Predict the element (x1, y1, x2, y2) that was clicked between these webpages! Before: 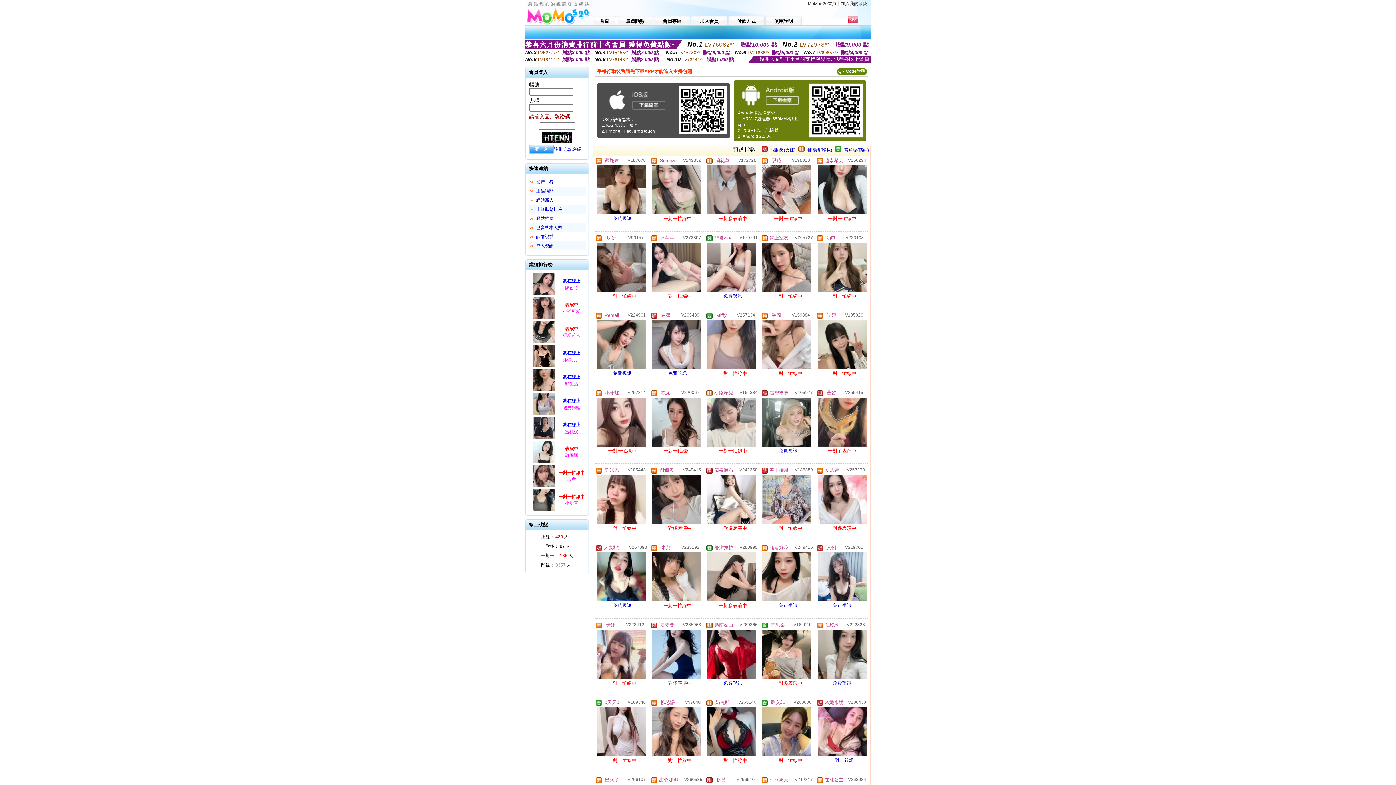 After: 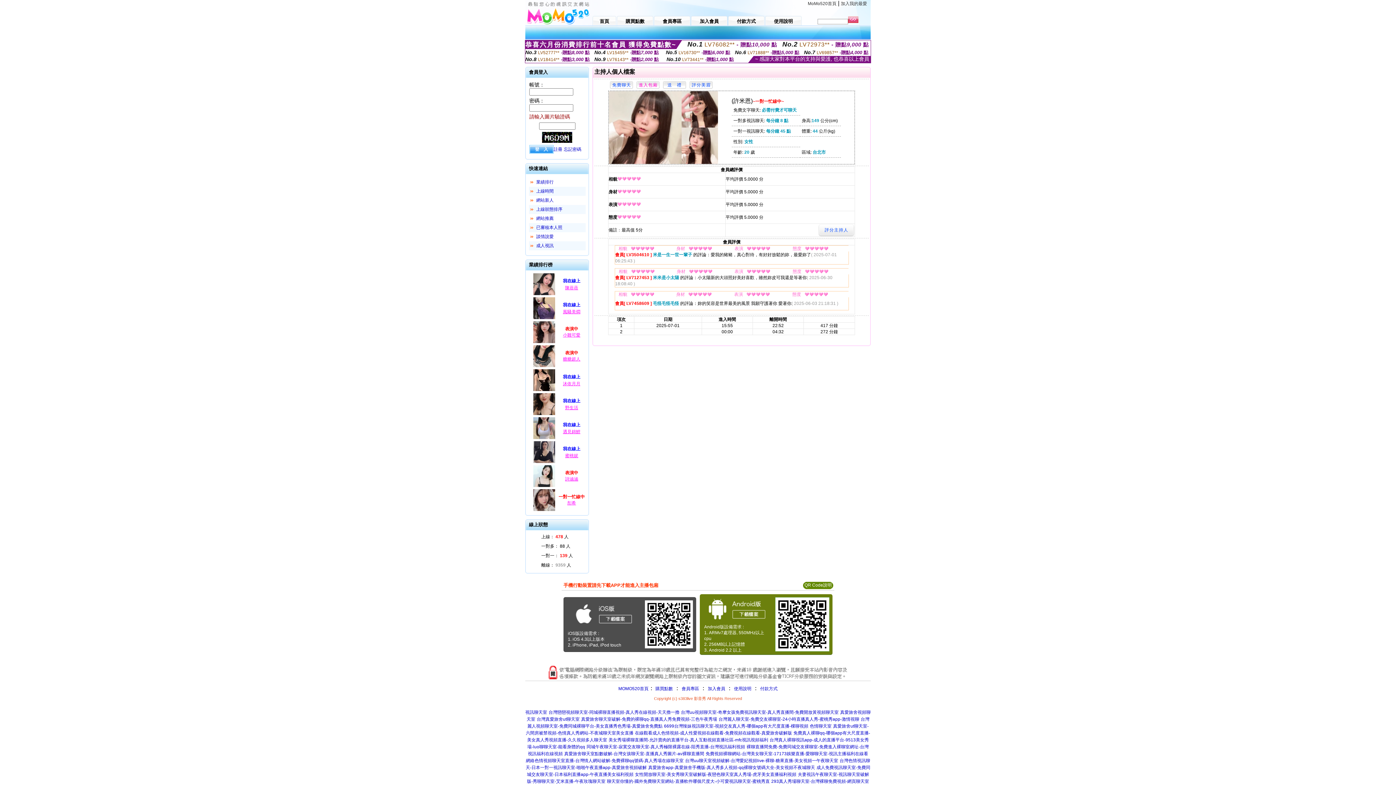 Action: bbox: (605, 468, 619, 473) label: 許米恩